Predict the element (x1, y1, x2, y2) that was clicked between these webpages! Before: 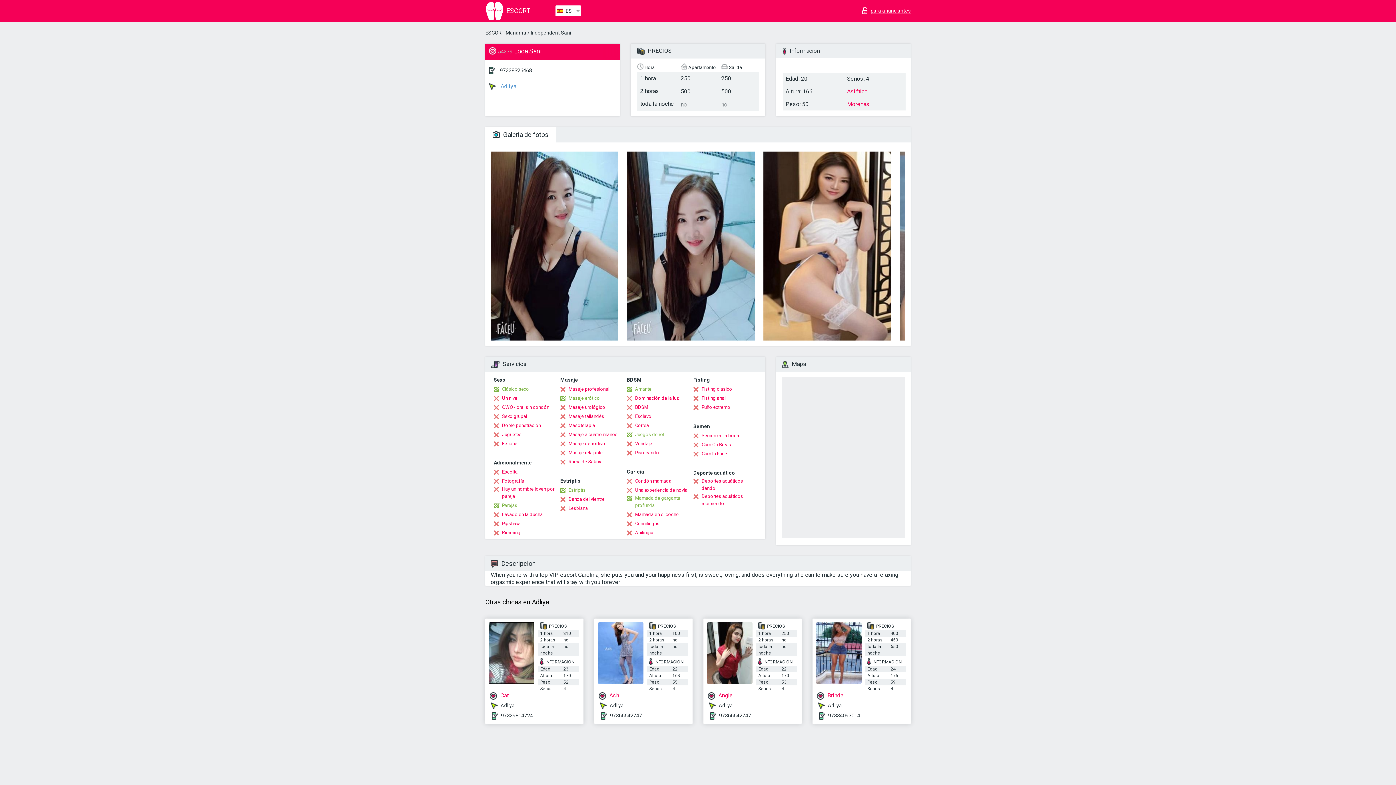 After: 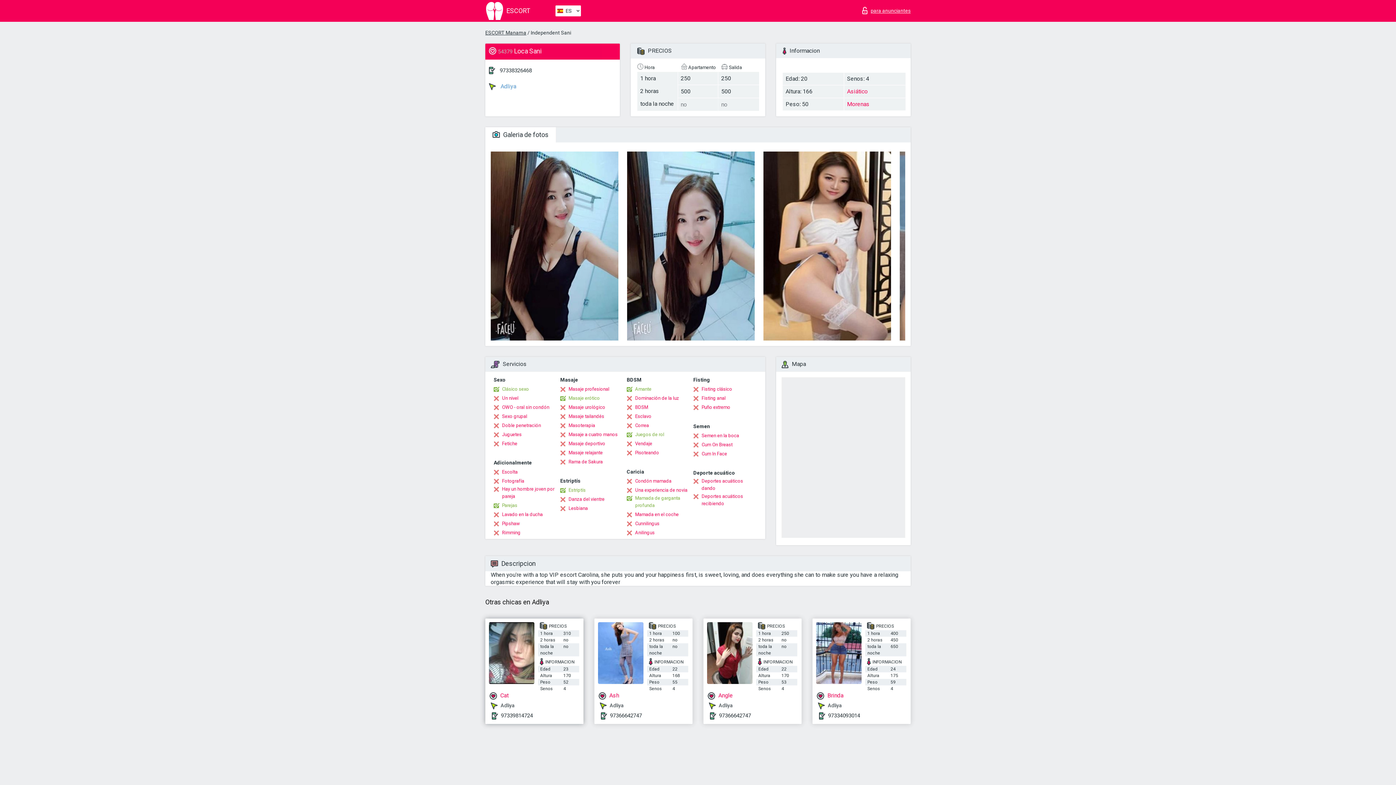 Action: bbox: (489, 622, 534, 684)